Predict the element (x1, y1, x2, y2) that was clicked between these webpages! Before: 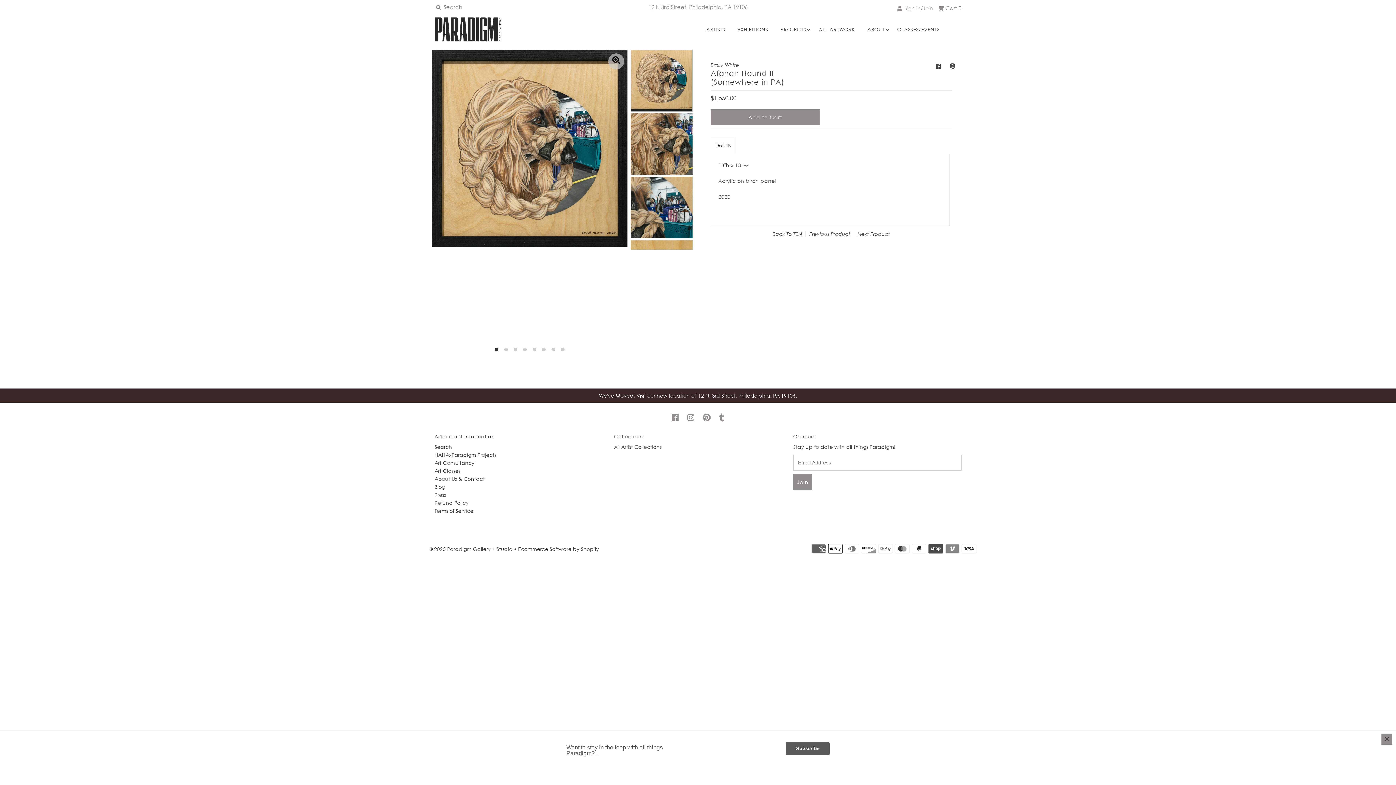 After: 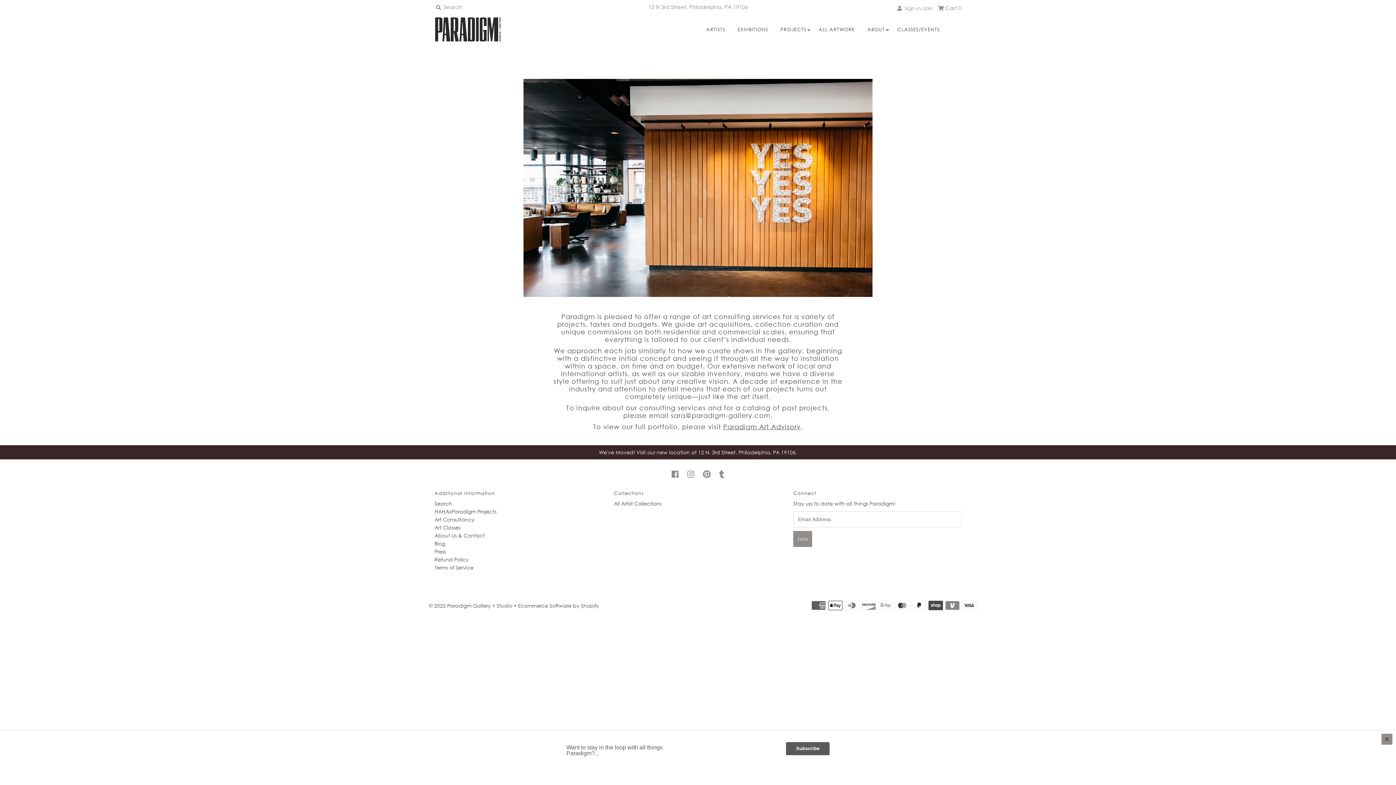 Action: bbox: (434, 460, 474, 466) label: Art Consultancy